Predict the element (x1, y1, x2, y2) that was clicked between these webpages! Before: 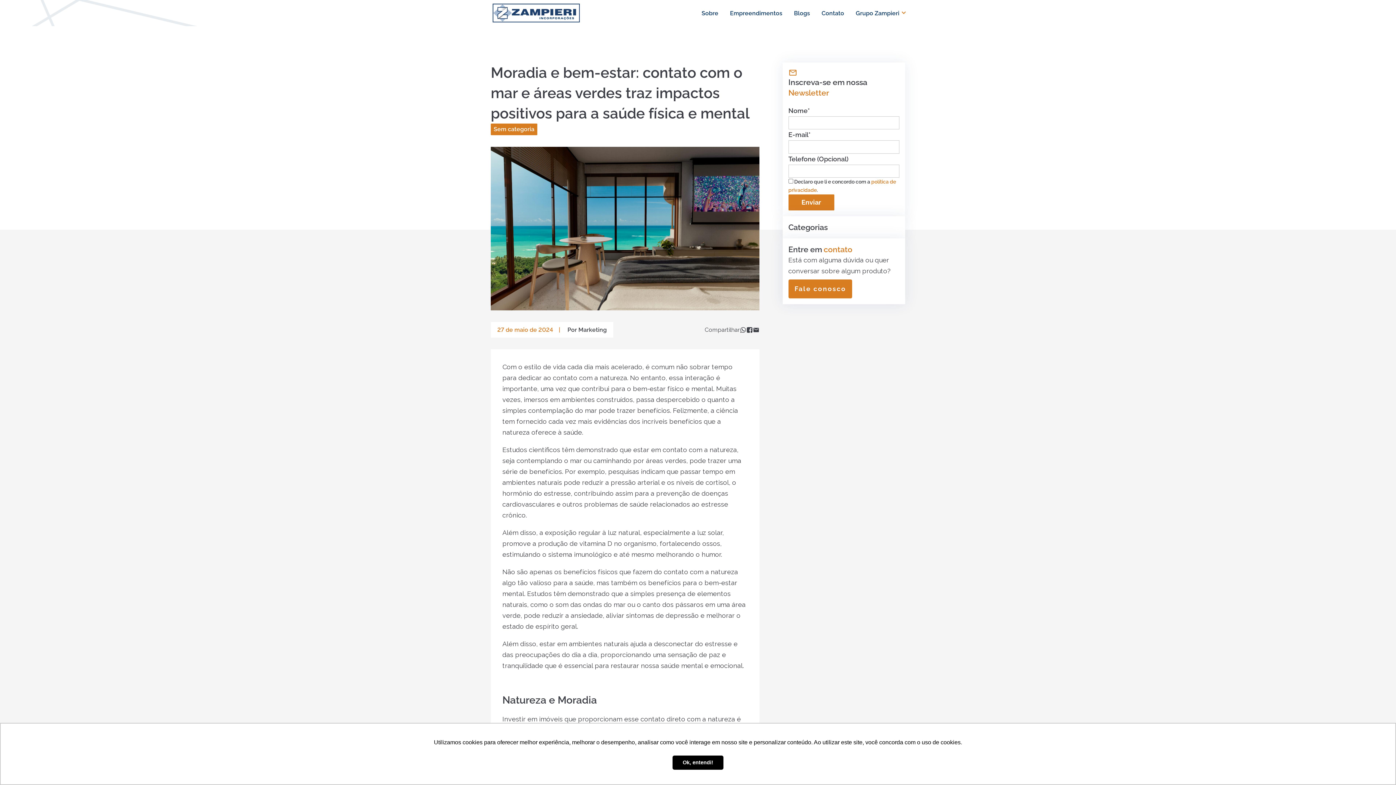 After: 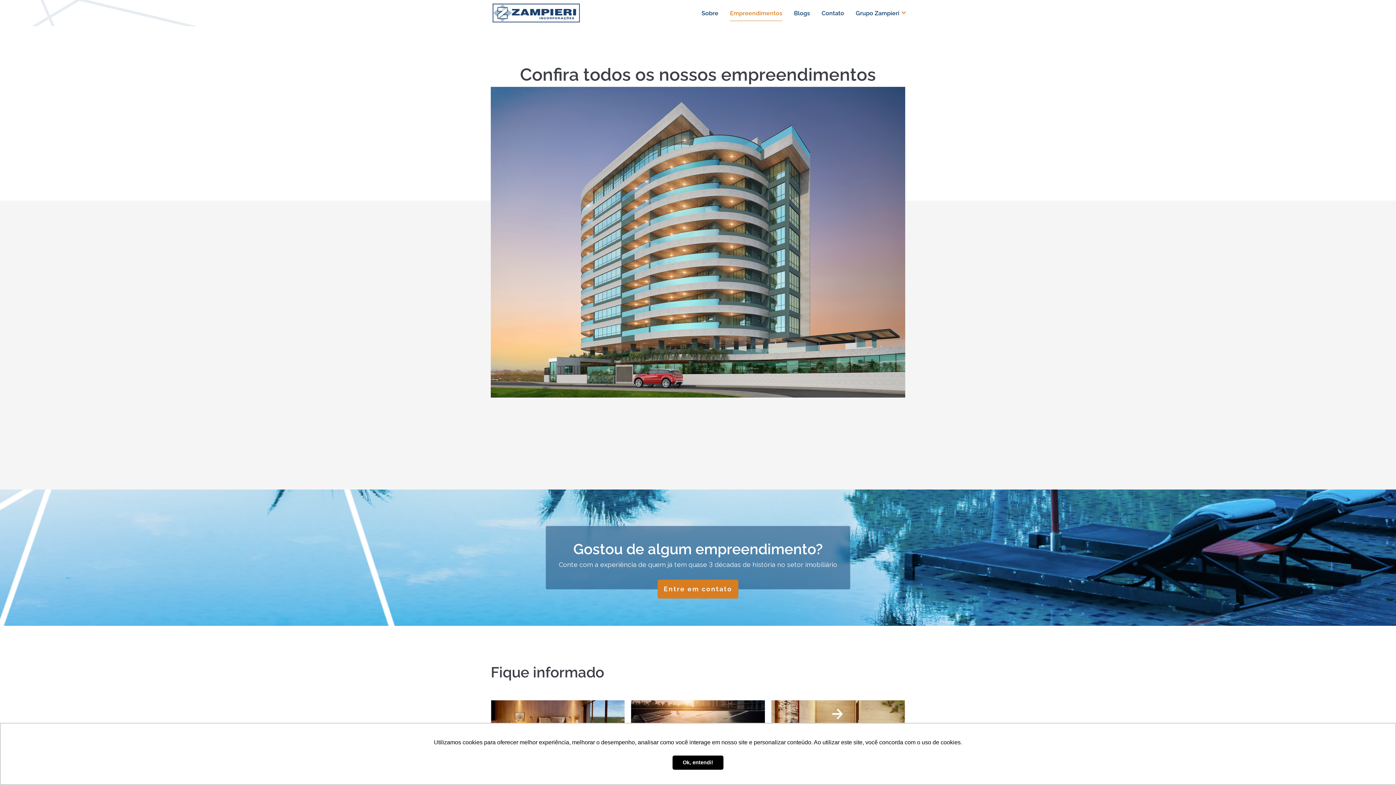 Action: label: Empreendimentos bbox: (730, 5, 782, 20)